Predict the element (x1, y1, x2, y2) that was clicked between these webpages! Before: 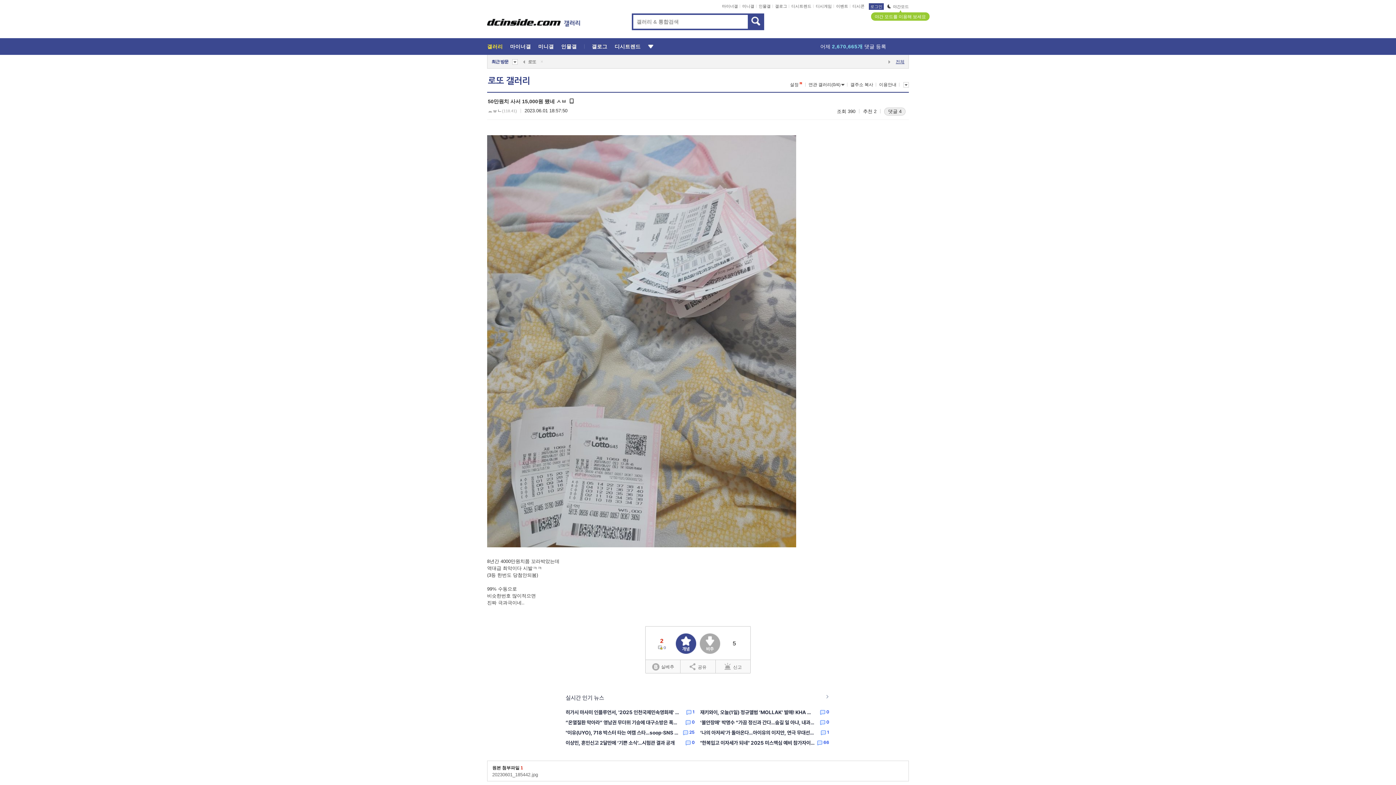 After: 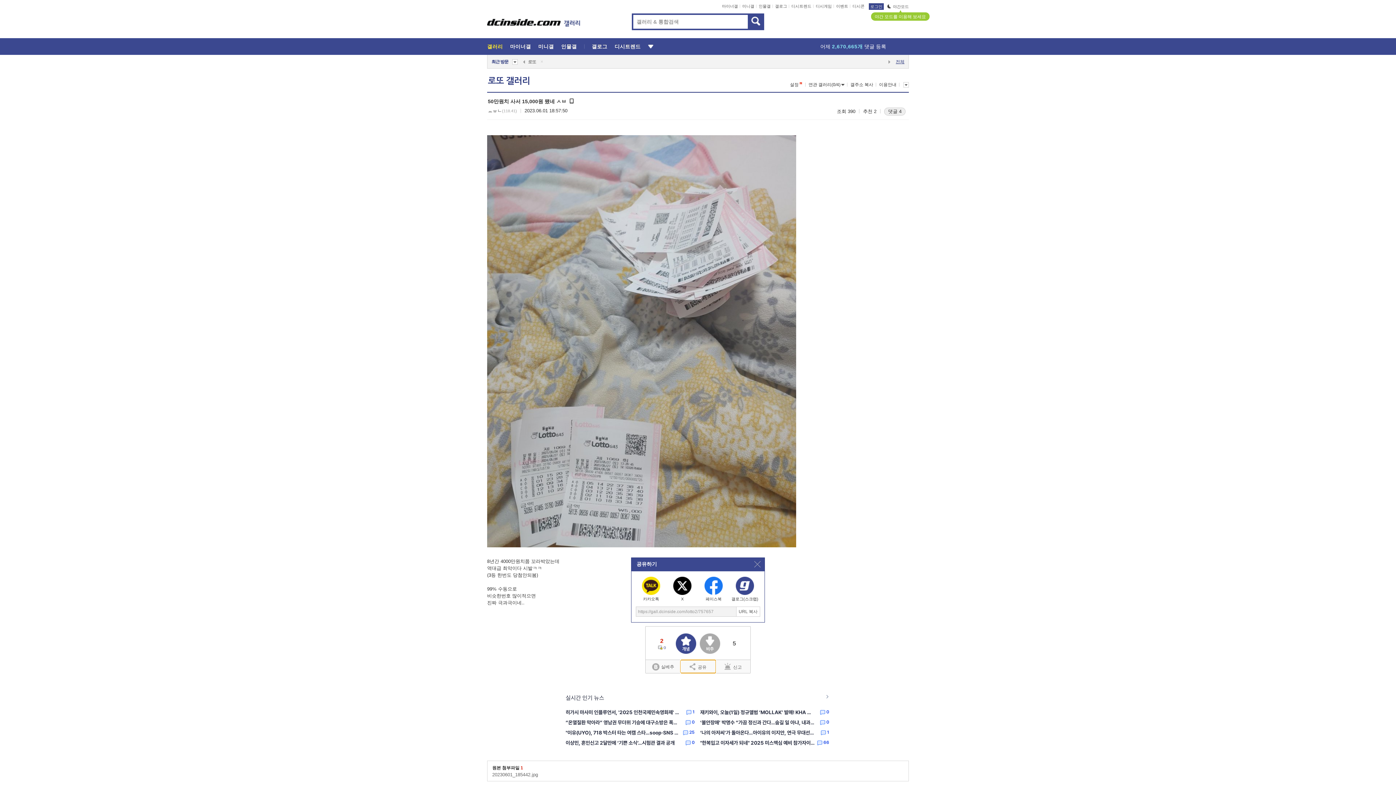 Action: label: 공유 bbox: (680, 660, 716, 673)